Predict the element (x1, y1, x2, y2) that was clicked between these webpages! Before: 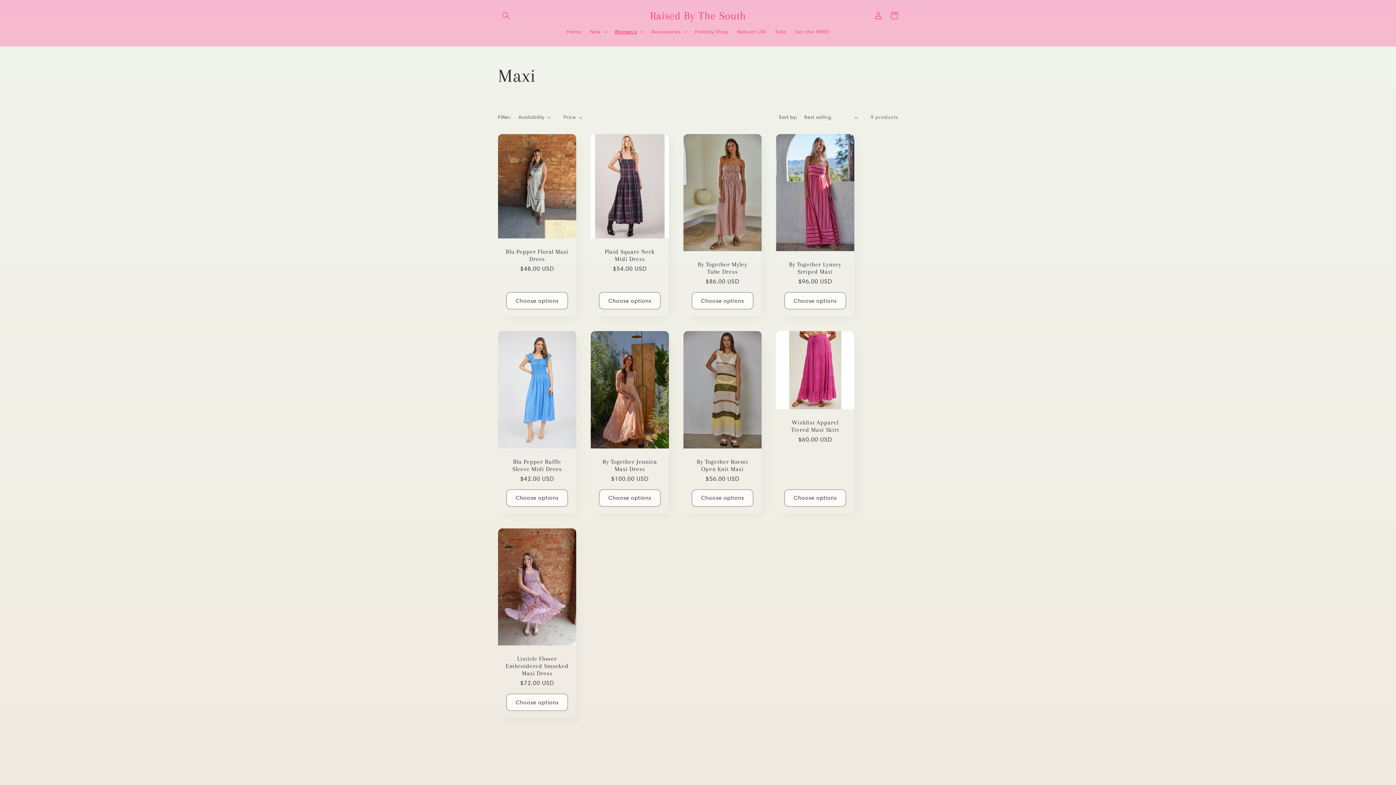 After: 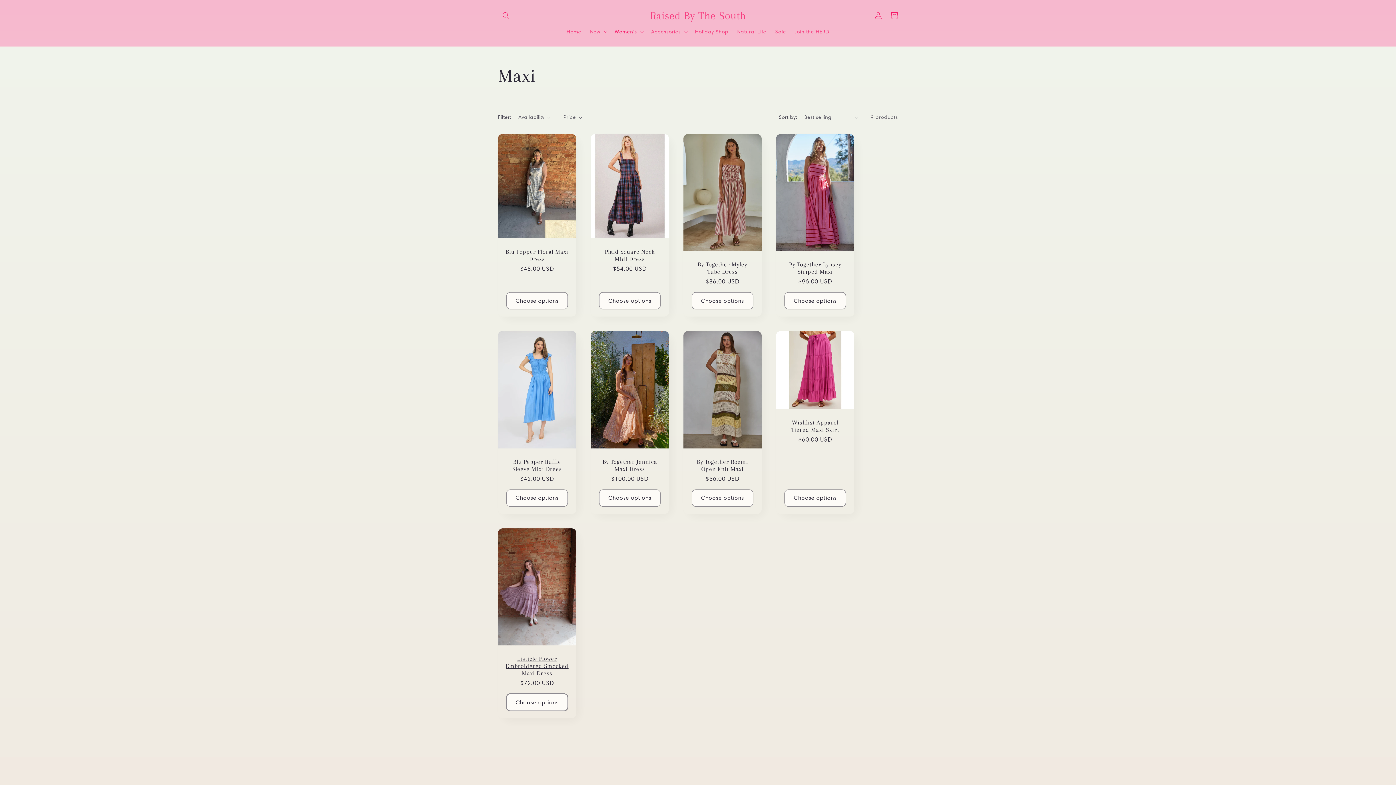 Action: bbox: (506, 694, 568, 711) label: Choose options